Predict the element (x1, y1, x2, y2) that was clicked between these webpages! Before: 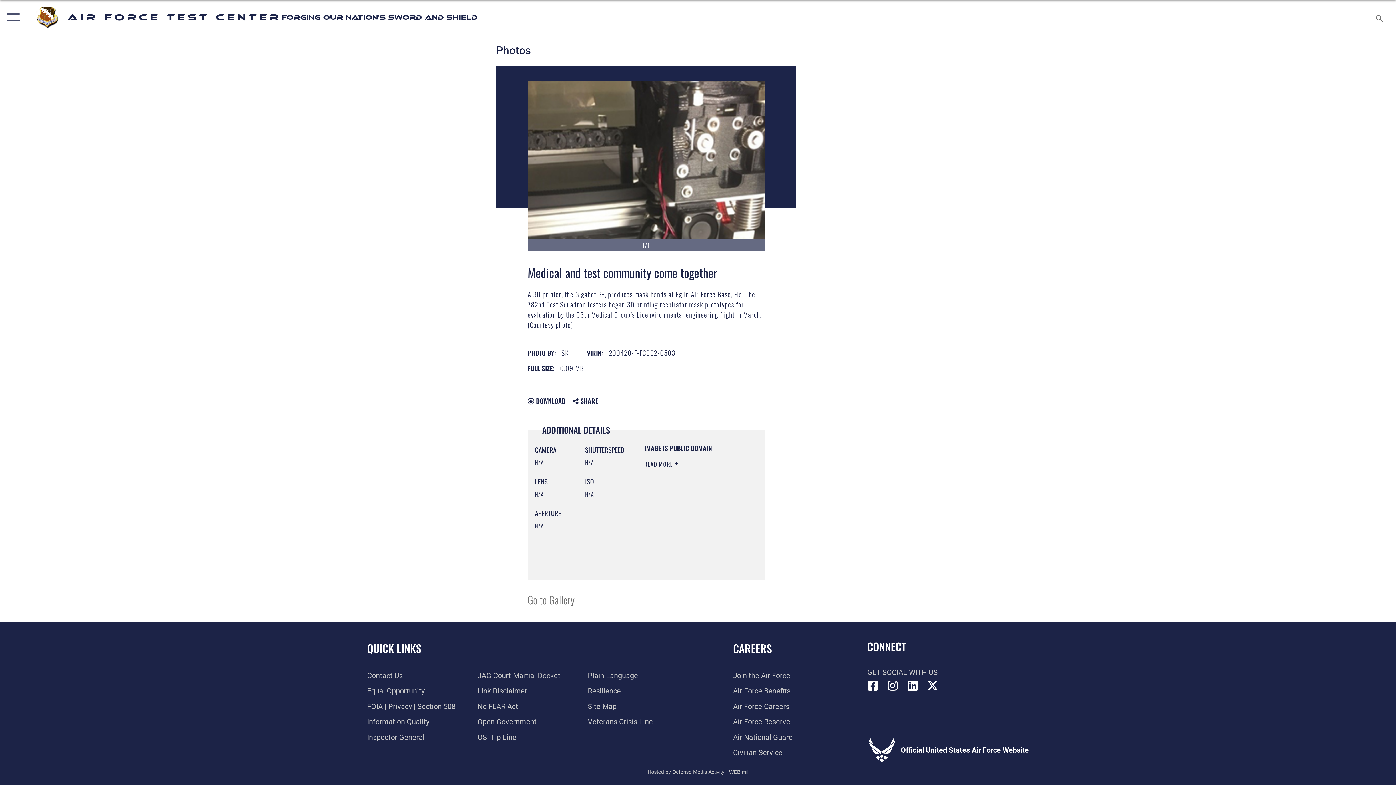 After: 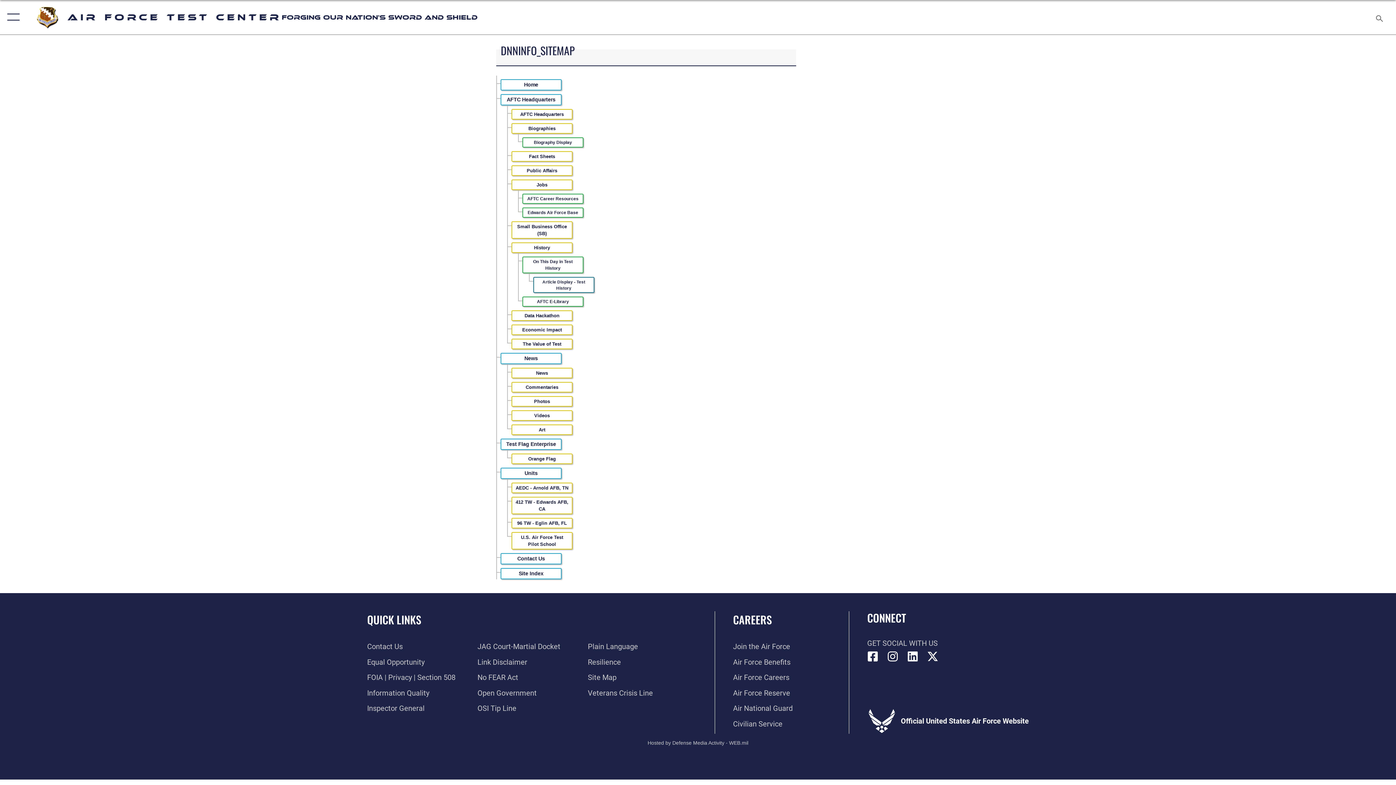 Action: label: Site Map bbox: (588, 702, 616, 711)